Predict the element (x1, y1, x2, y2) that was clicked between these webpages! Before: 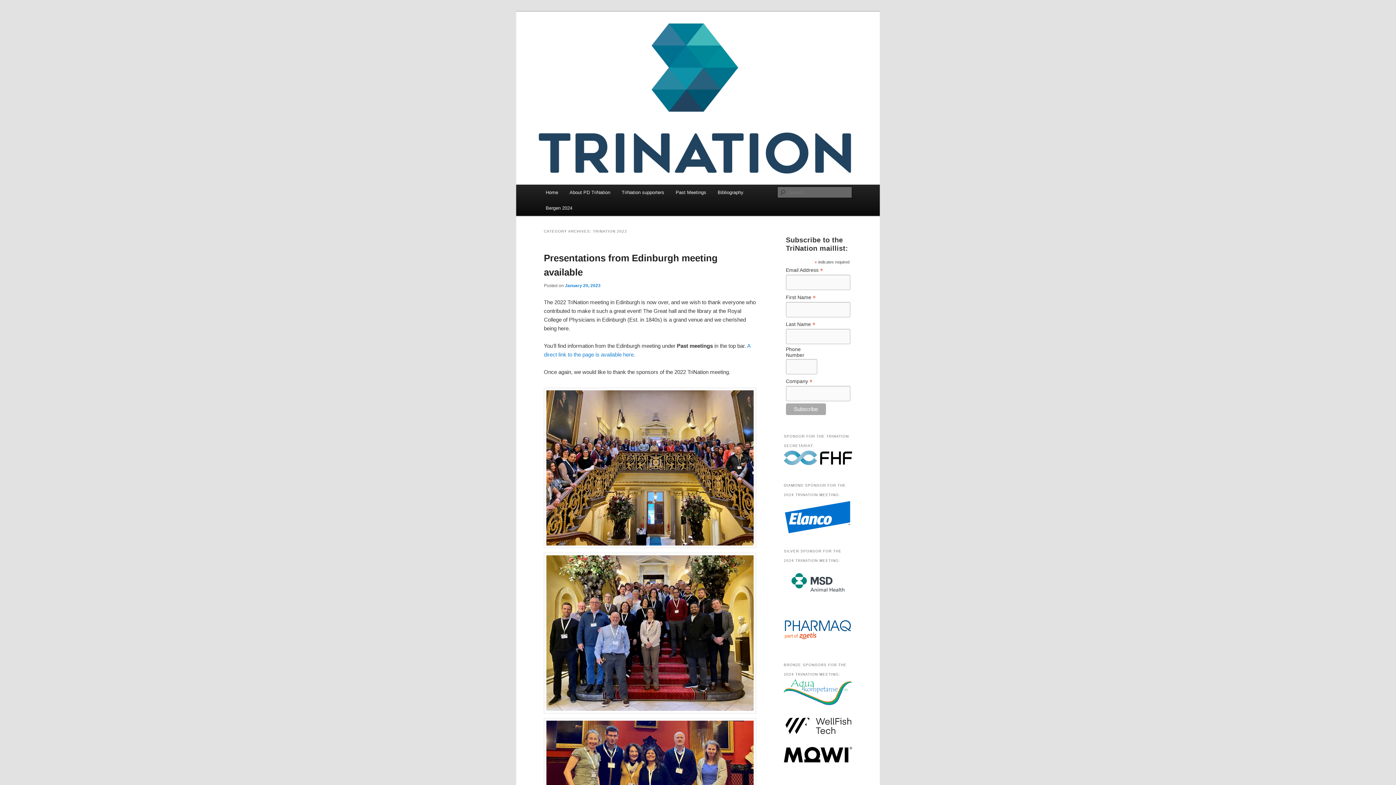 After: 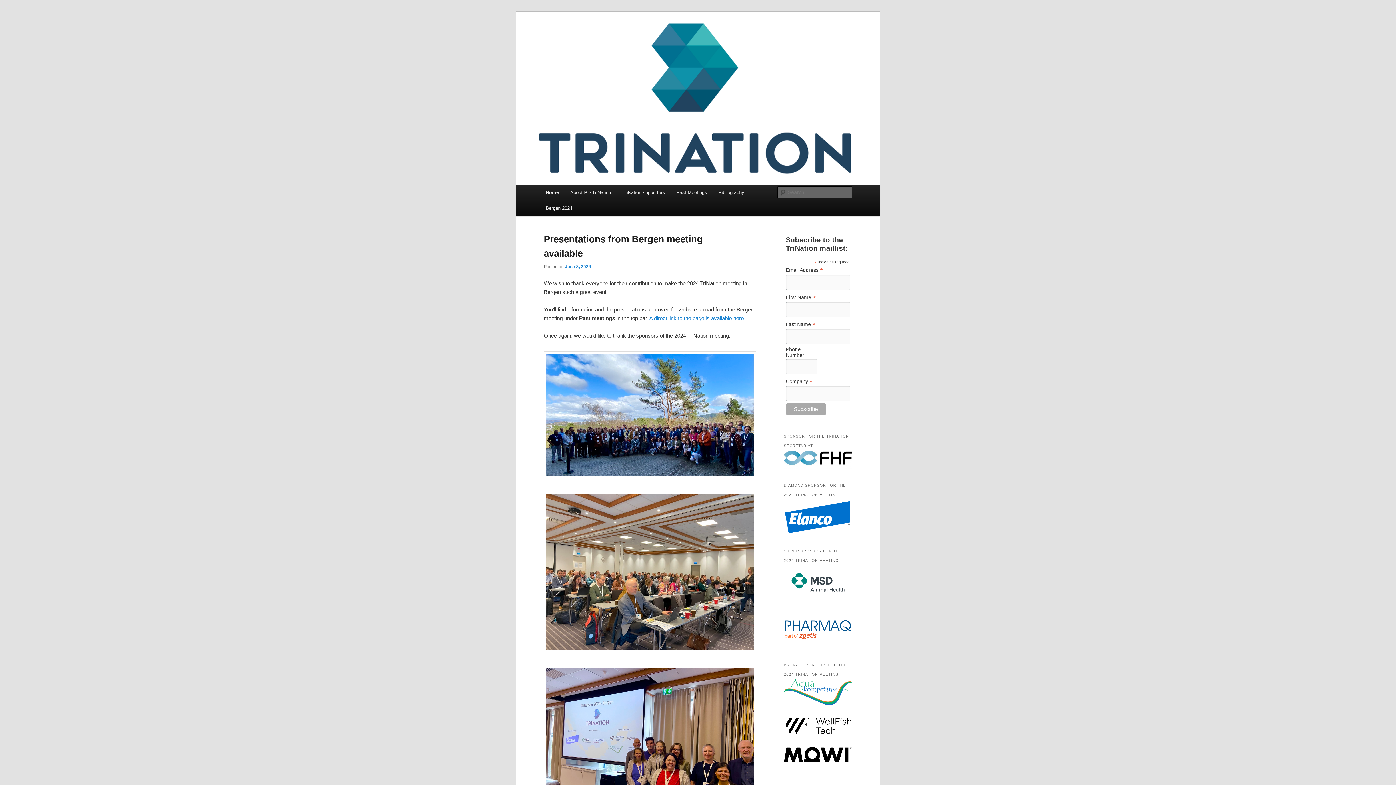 Action: label: Home bbox: (540, 184, 563, 200)